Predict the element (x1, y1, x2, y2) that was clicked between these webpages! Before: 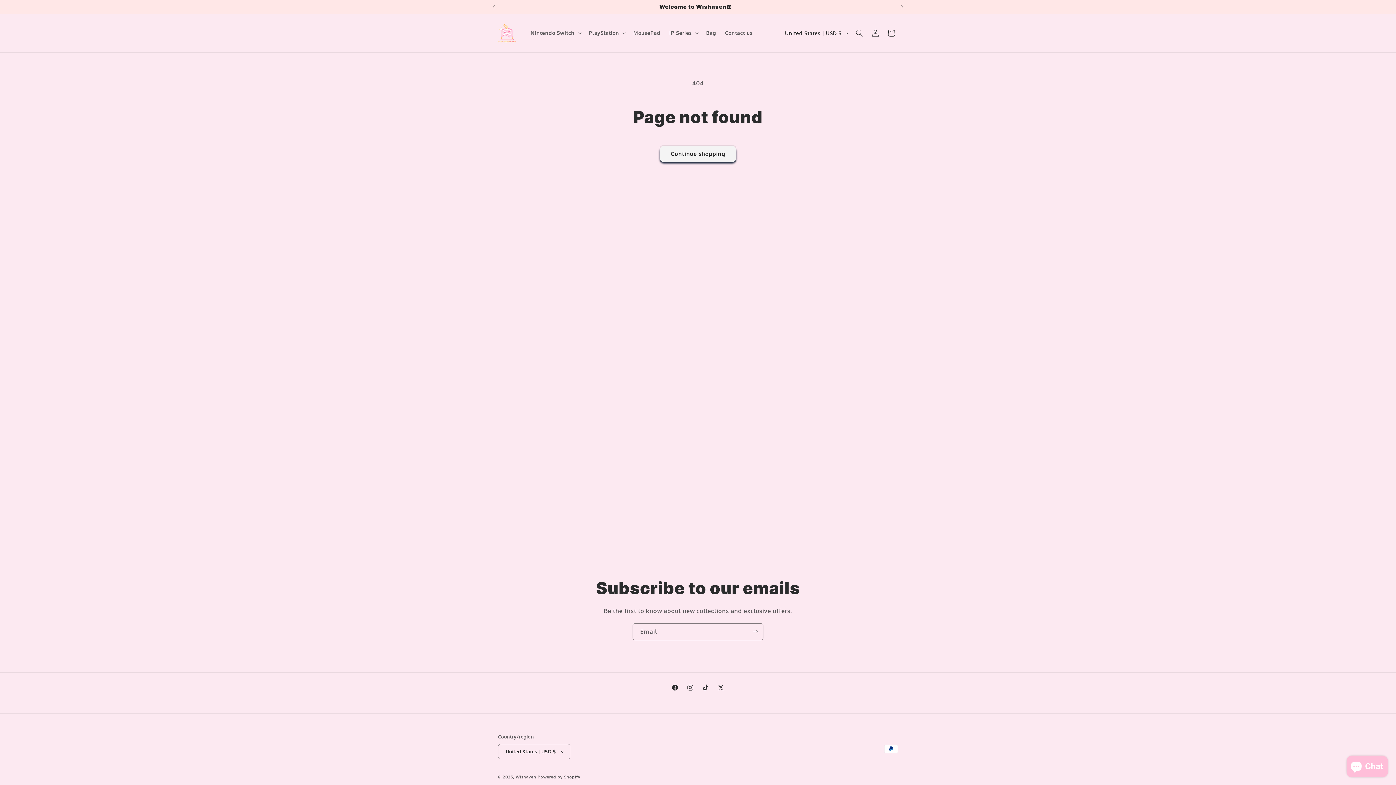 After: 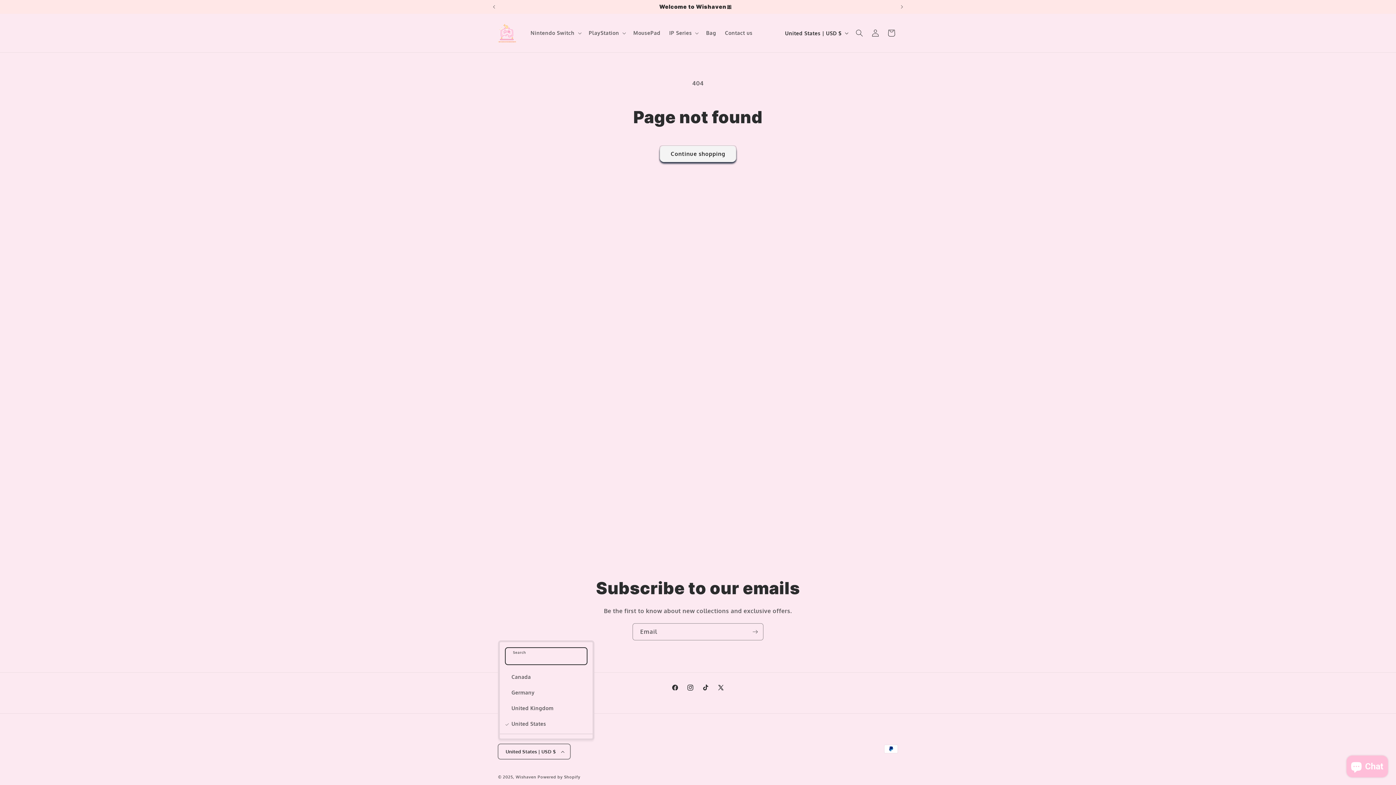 Action: bbox: (498, 744, 570, 759) label: United States | USD $